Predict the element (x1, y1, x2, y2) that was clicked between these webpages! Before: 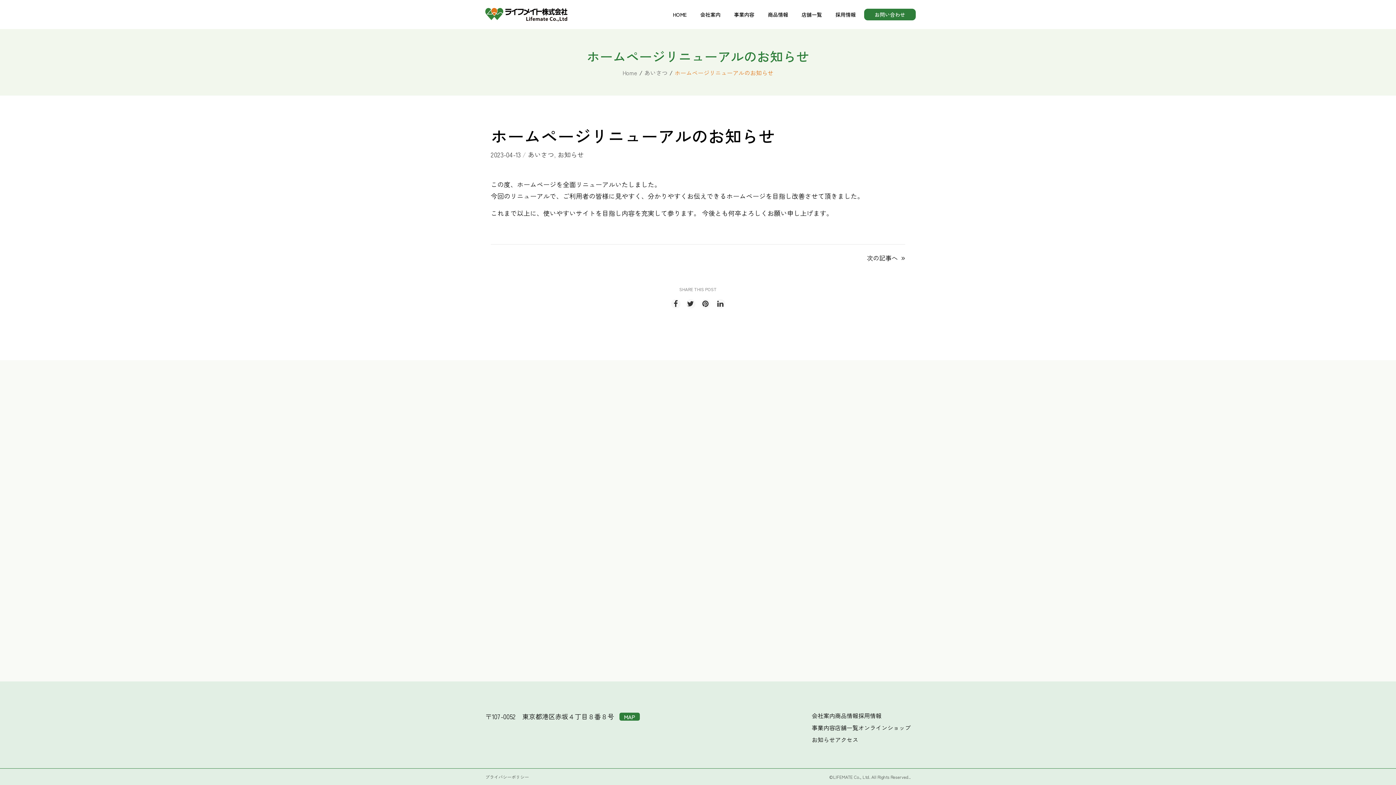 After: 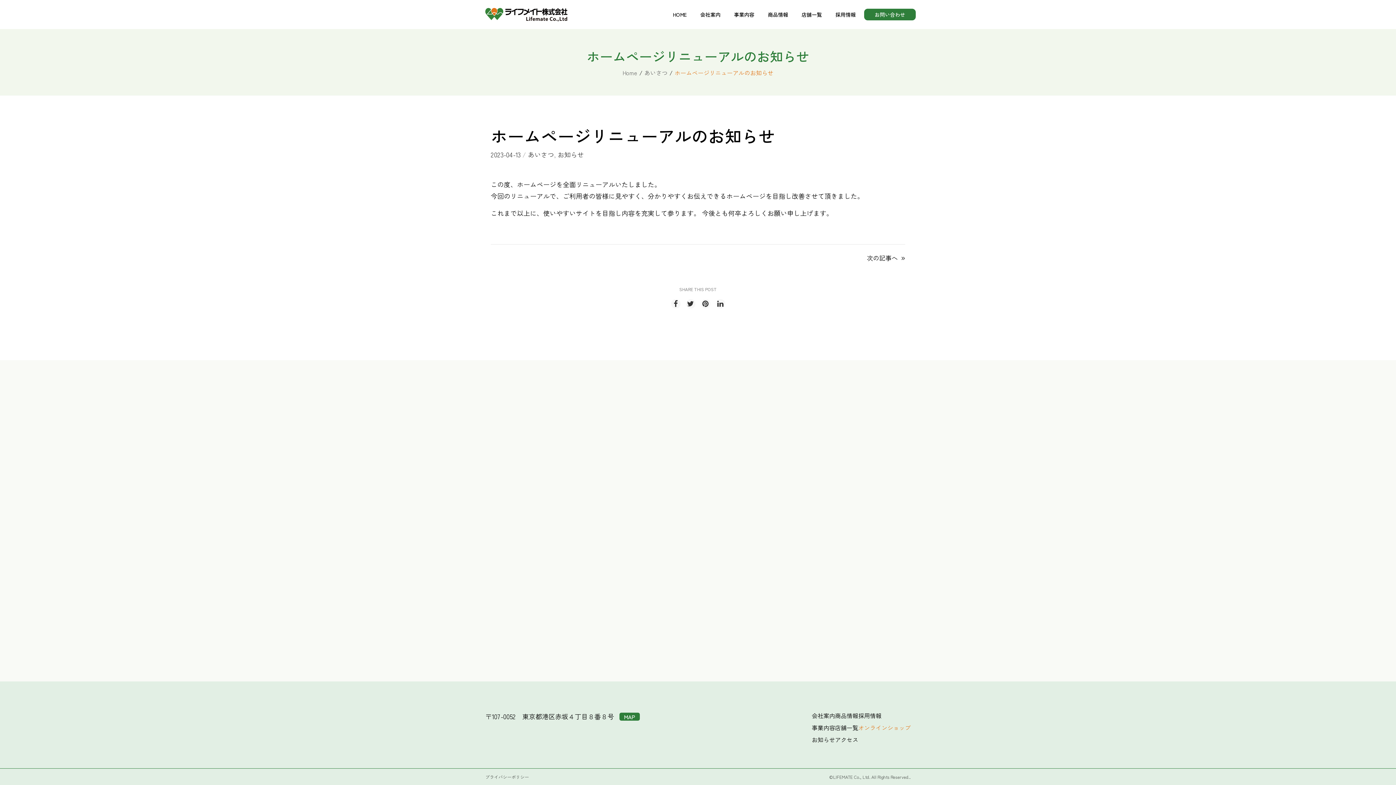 Action: bbox: (858, 723, 910, 732) label: オンラインショップ